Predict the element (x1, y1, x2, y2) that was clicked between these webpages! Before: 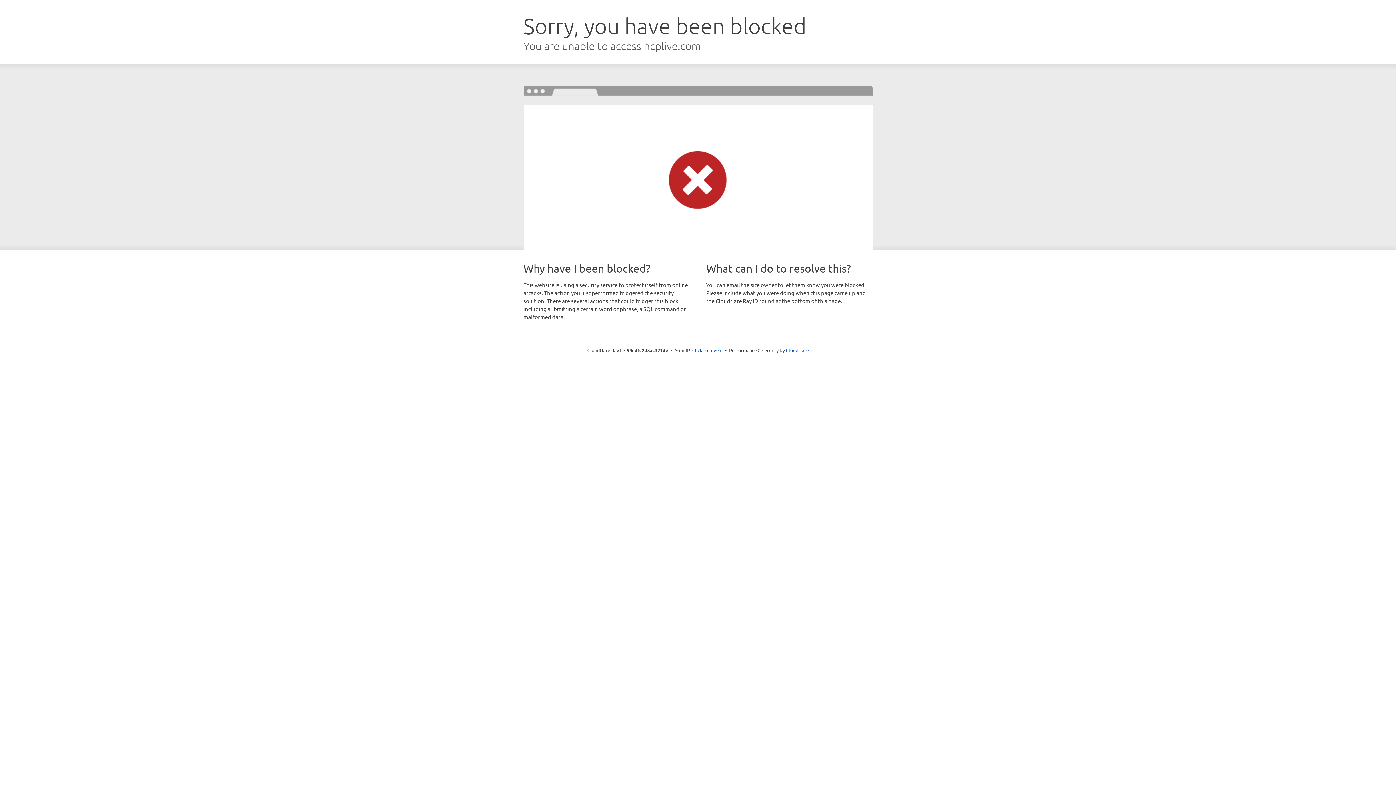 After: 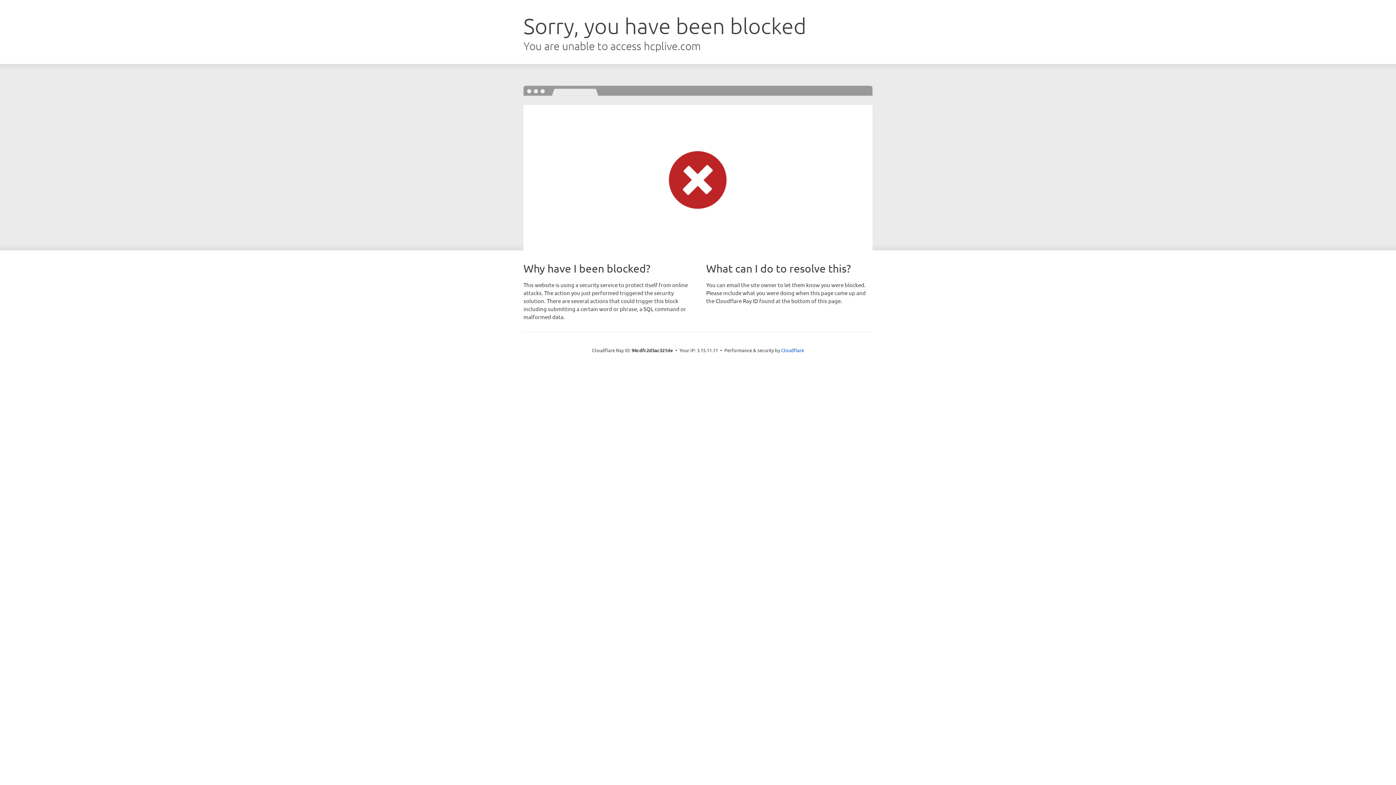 Action: bbox: (692, 346, 722, 353) label: Click to reveal